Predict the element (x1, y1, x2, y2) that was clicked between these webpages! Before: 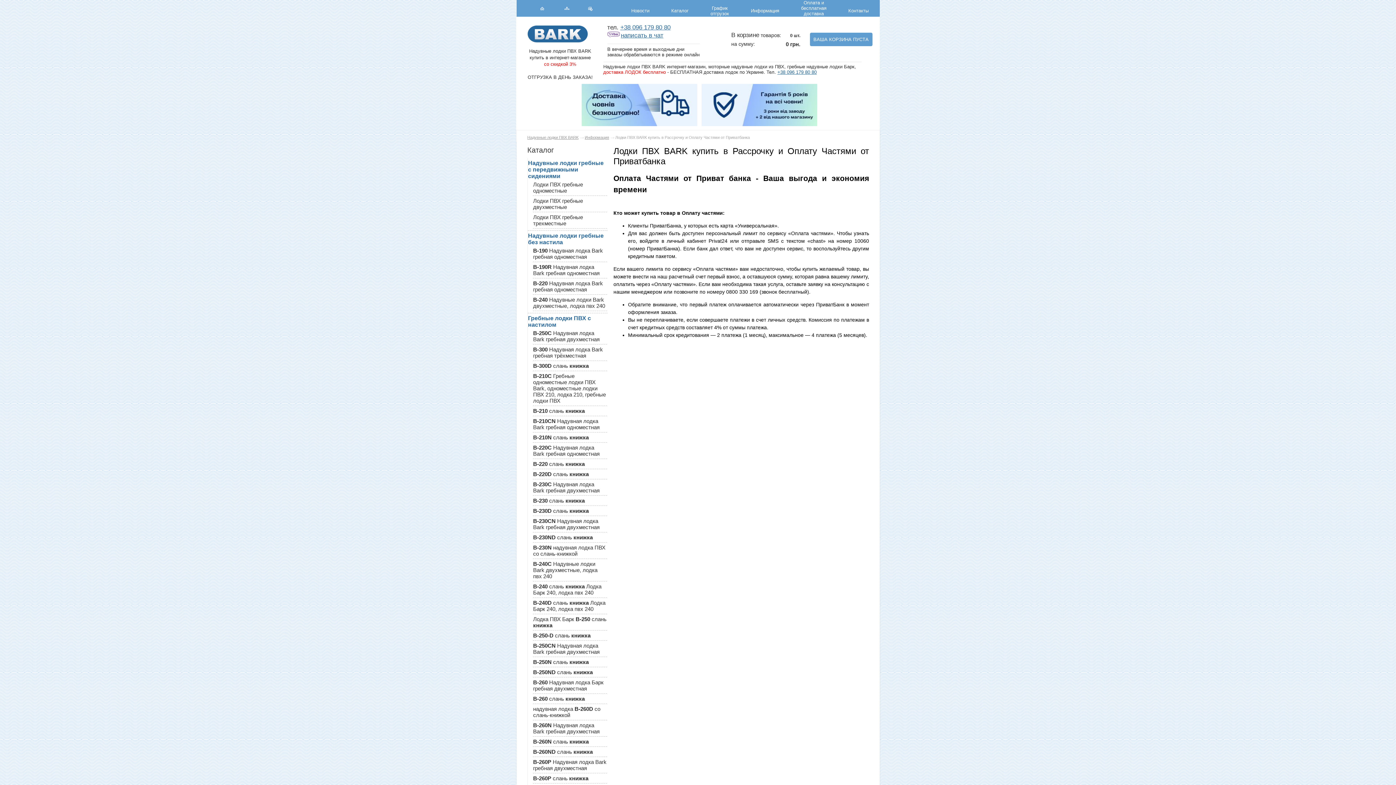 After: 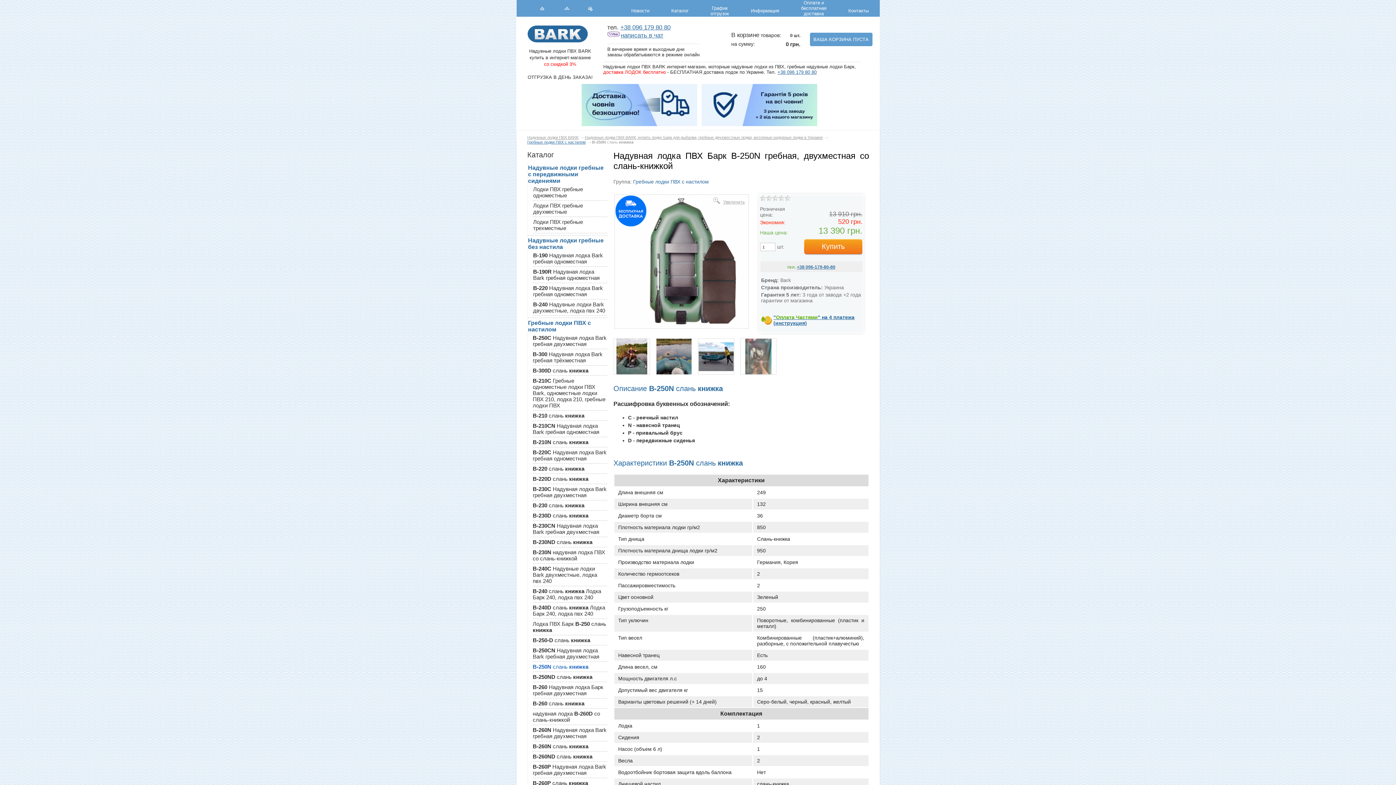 Action: label: B-250N слань книжка bbox: (533, 659, 588, 665)